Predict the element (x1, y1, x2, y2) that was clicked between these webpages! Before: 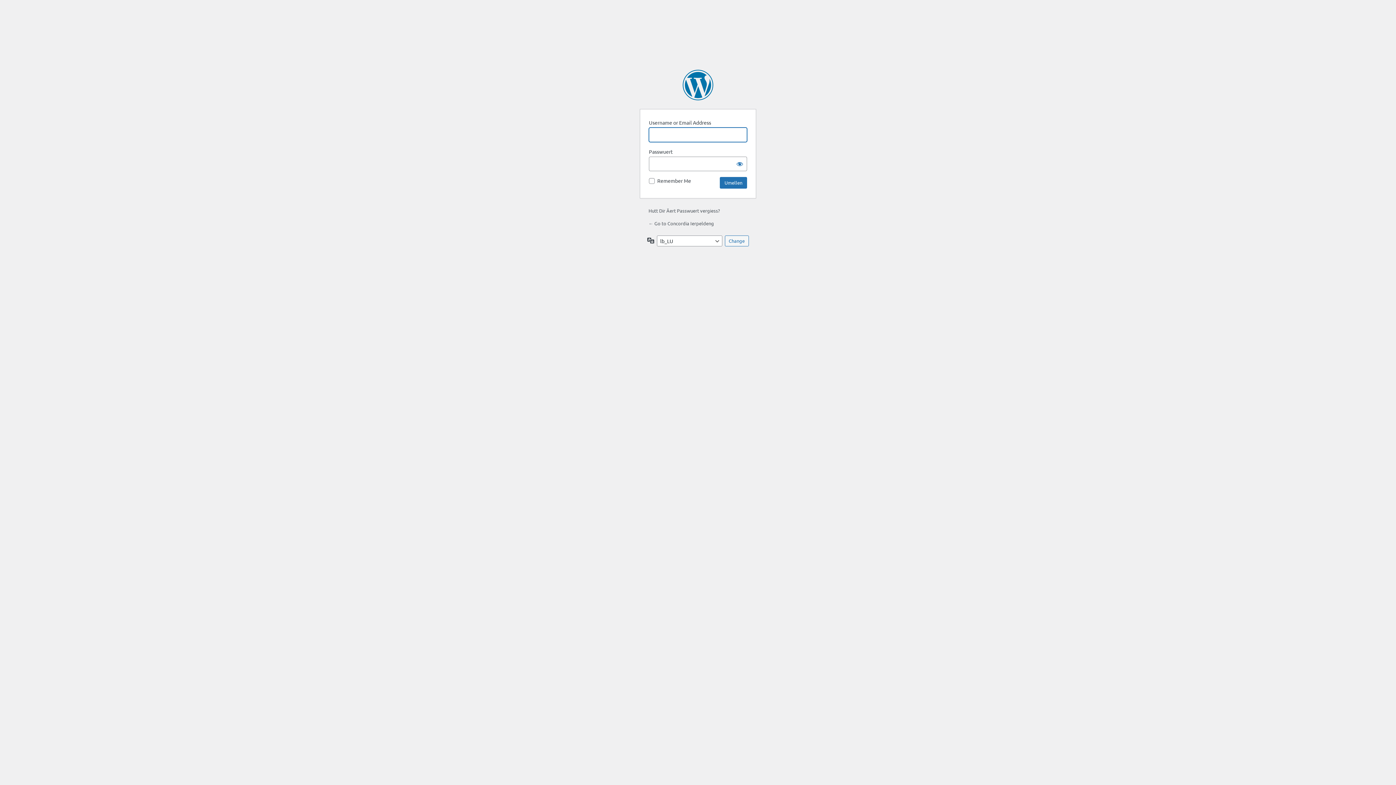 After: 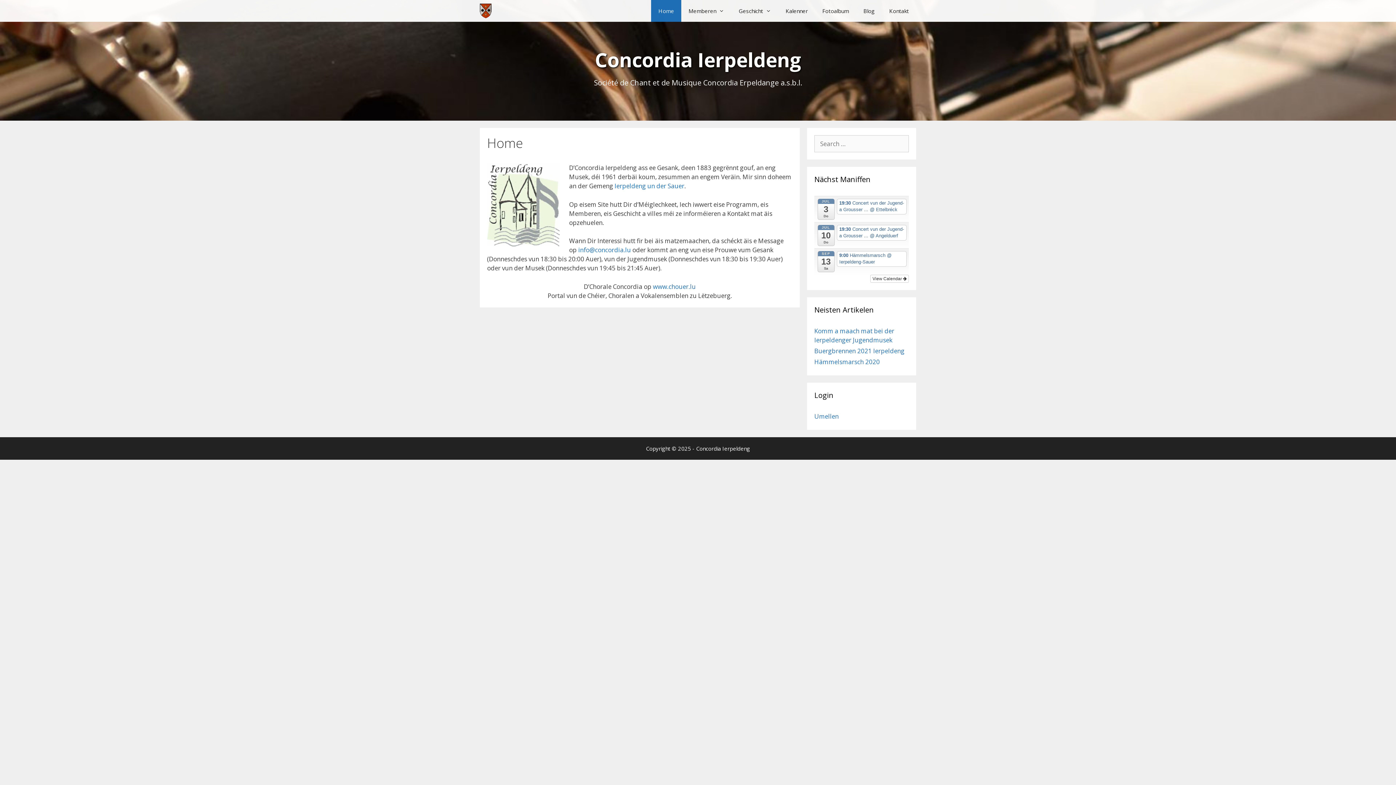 Action: label: ← Go to Concordia Ierpeldeng bbox: (648, 220, 714, 226)